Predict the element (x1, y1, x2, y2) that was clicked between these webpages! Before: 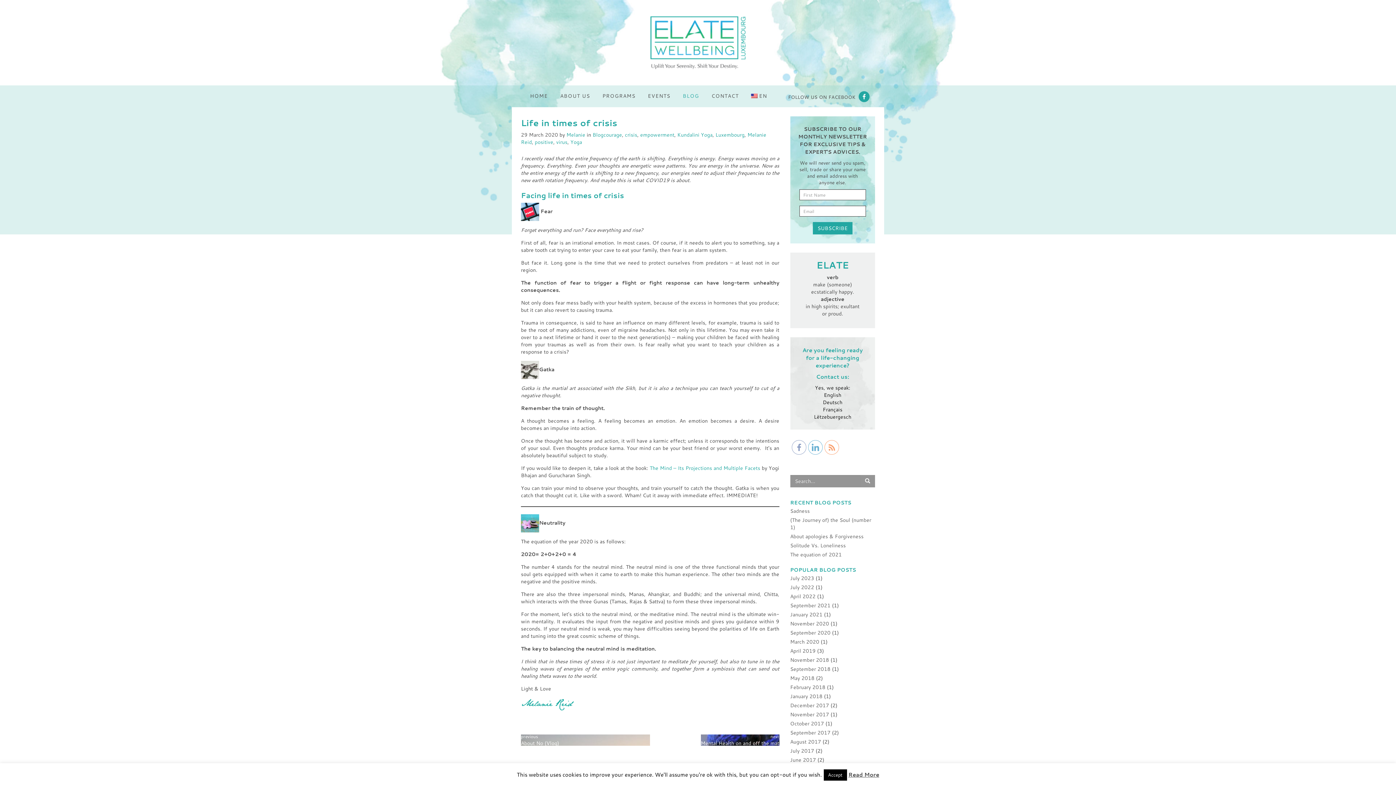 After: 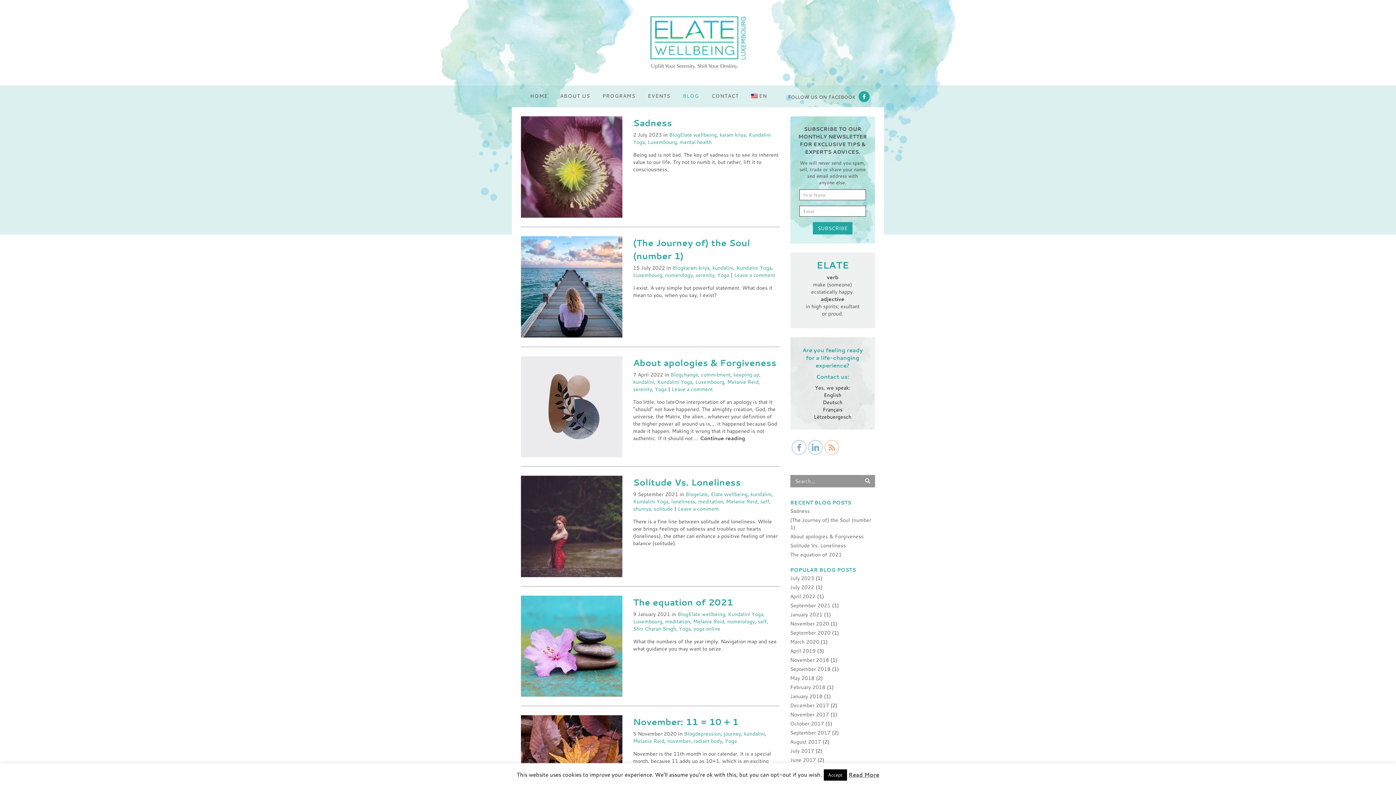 Action: bbox: (677, 90, 704, 101) label: BLOG